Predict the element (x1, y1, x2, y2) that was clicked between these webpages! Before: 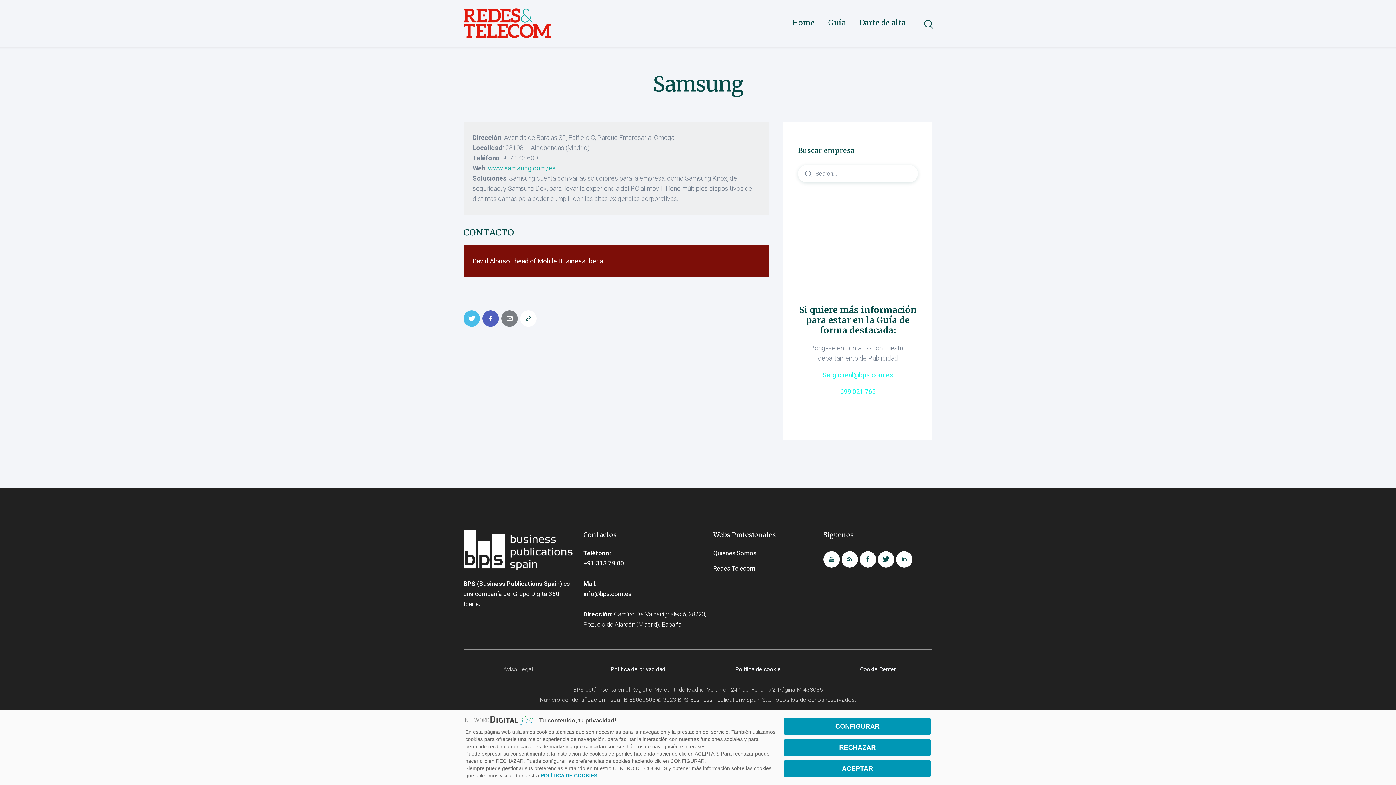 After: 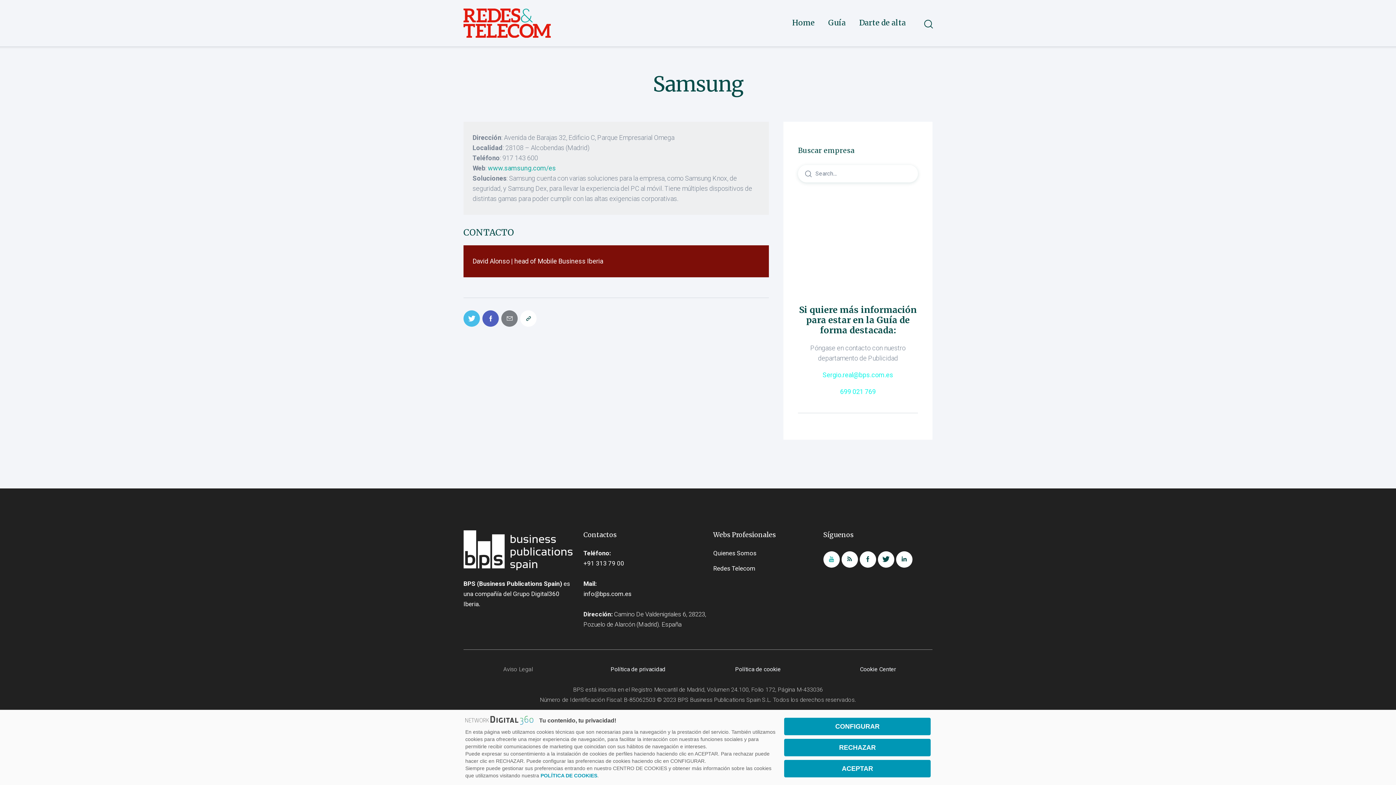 Action: bbox: (823, 551, 839, 568)